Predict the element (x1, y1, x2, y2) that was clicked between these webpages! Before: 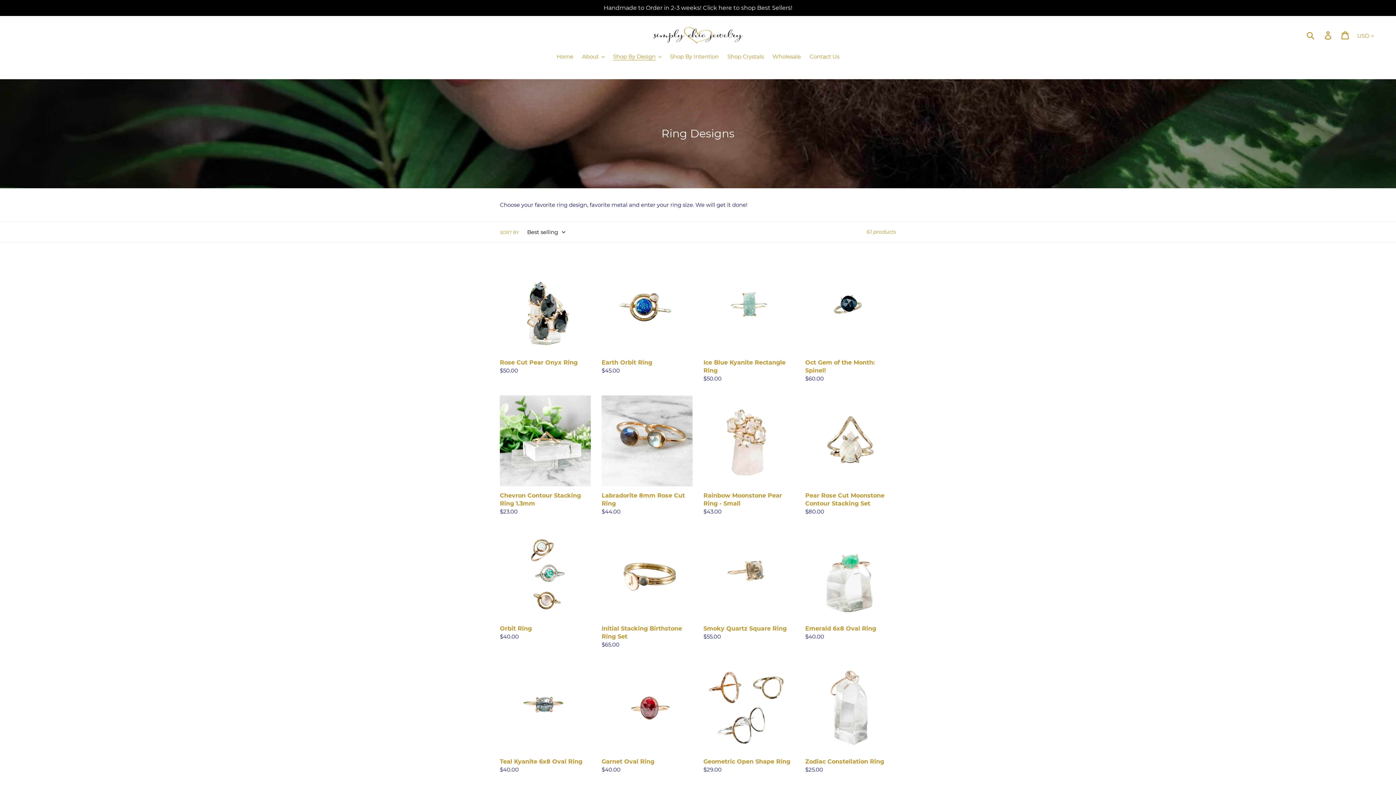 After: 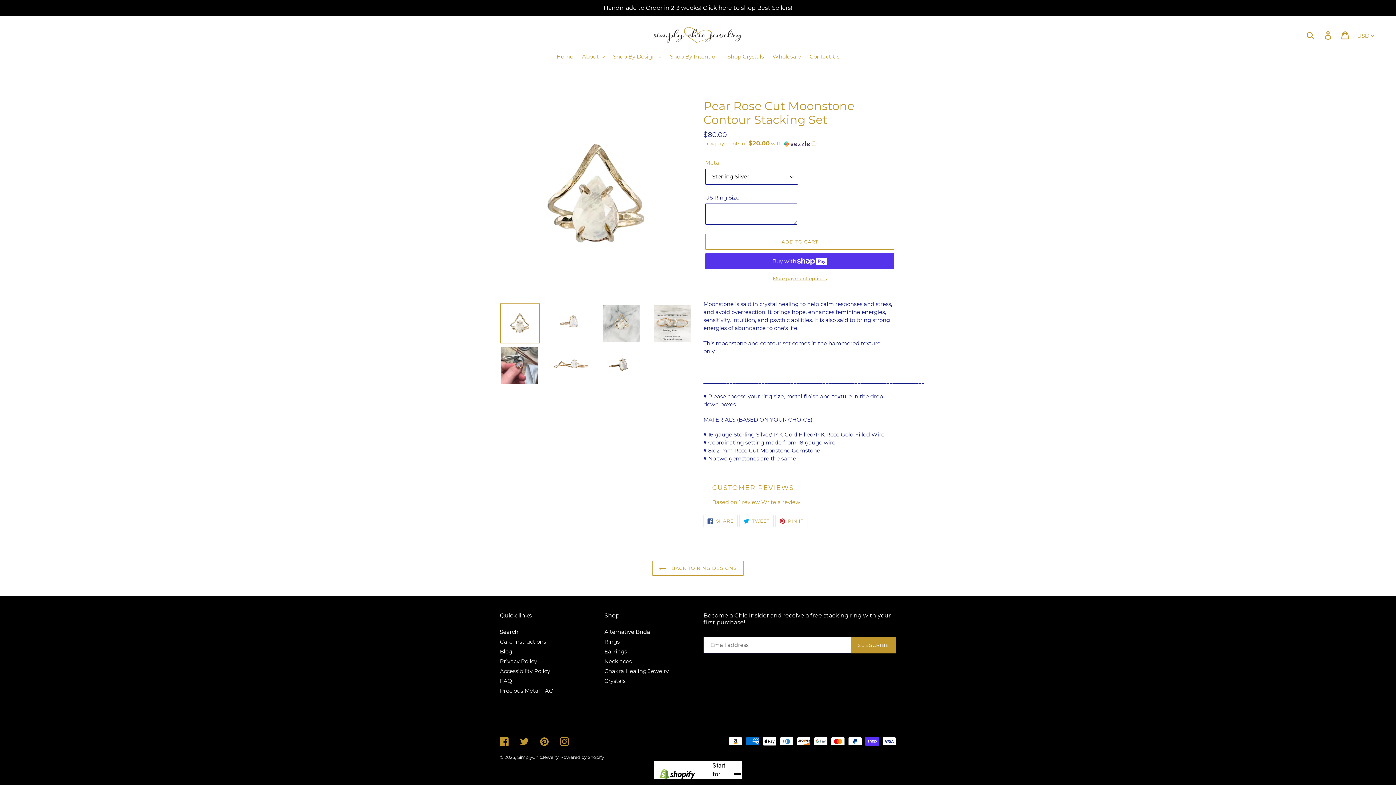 Action: label: Pear Rose Cut Moonstone Contour Stacking Set bbox: (805, 395, 896, 516)